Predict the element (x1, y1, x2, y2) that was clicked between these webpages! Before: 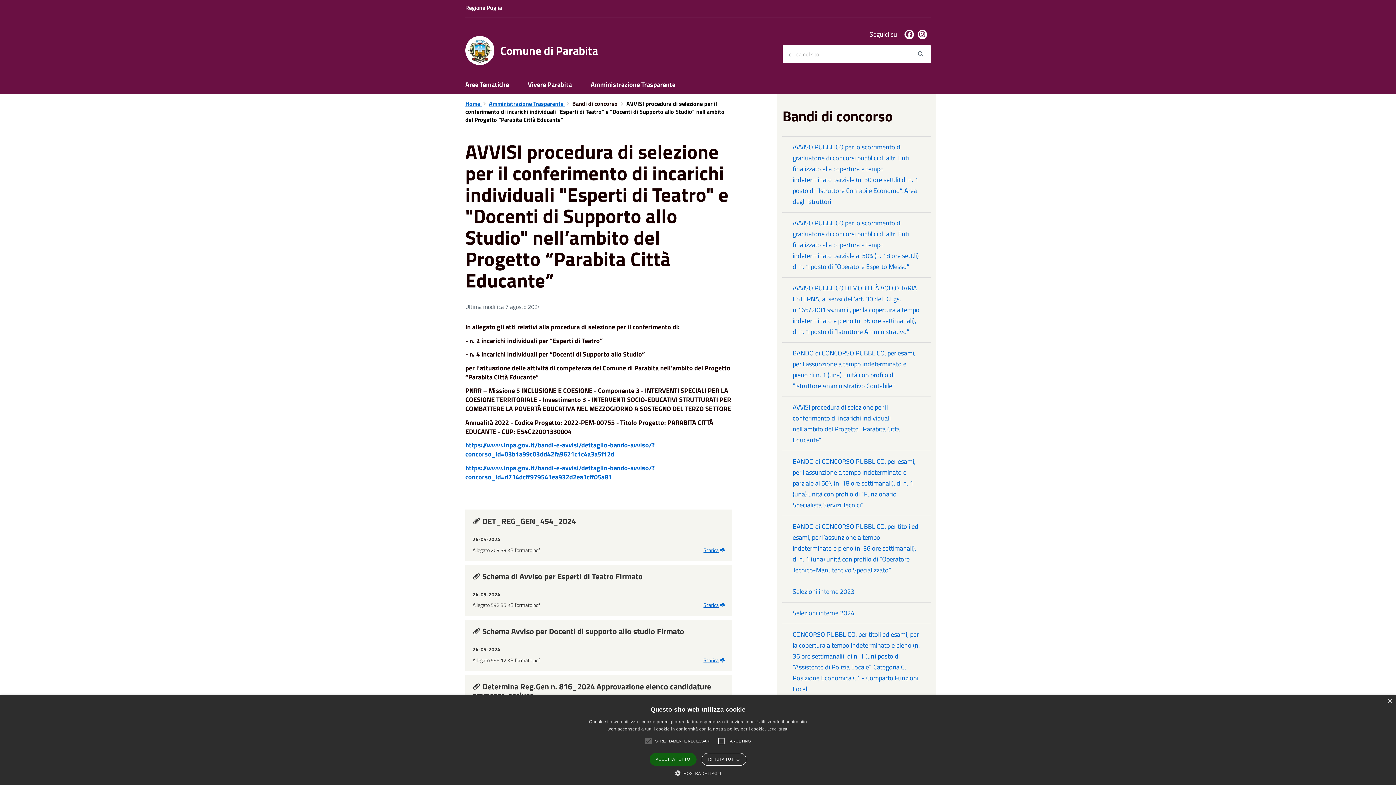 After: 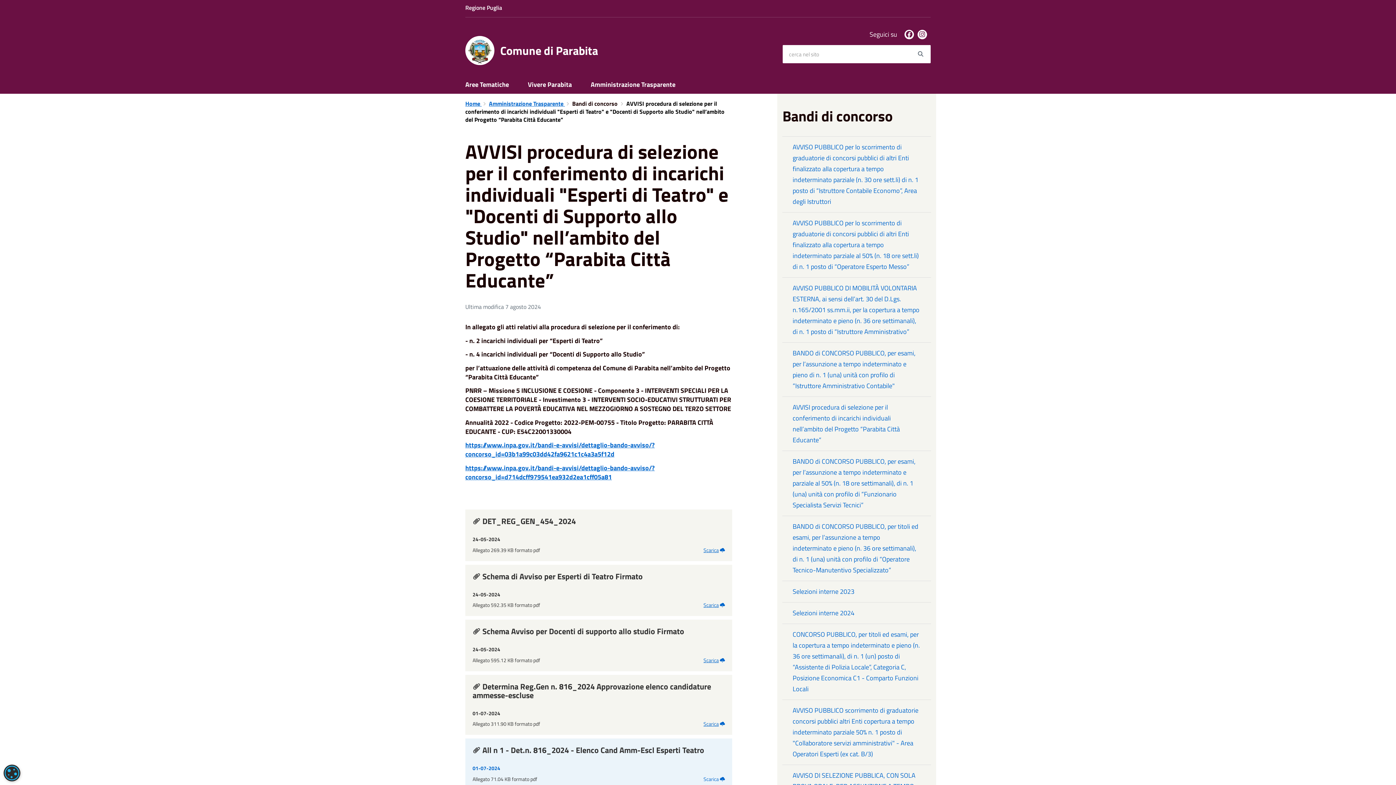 Action: bbox: (649, 753, 696, 766) label: ACCETTA TUTTO